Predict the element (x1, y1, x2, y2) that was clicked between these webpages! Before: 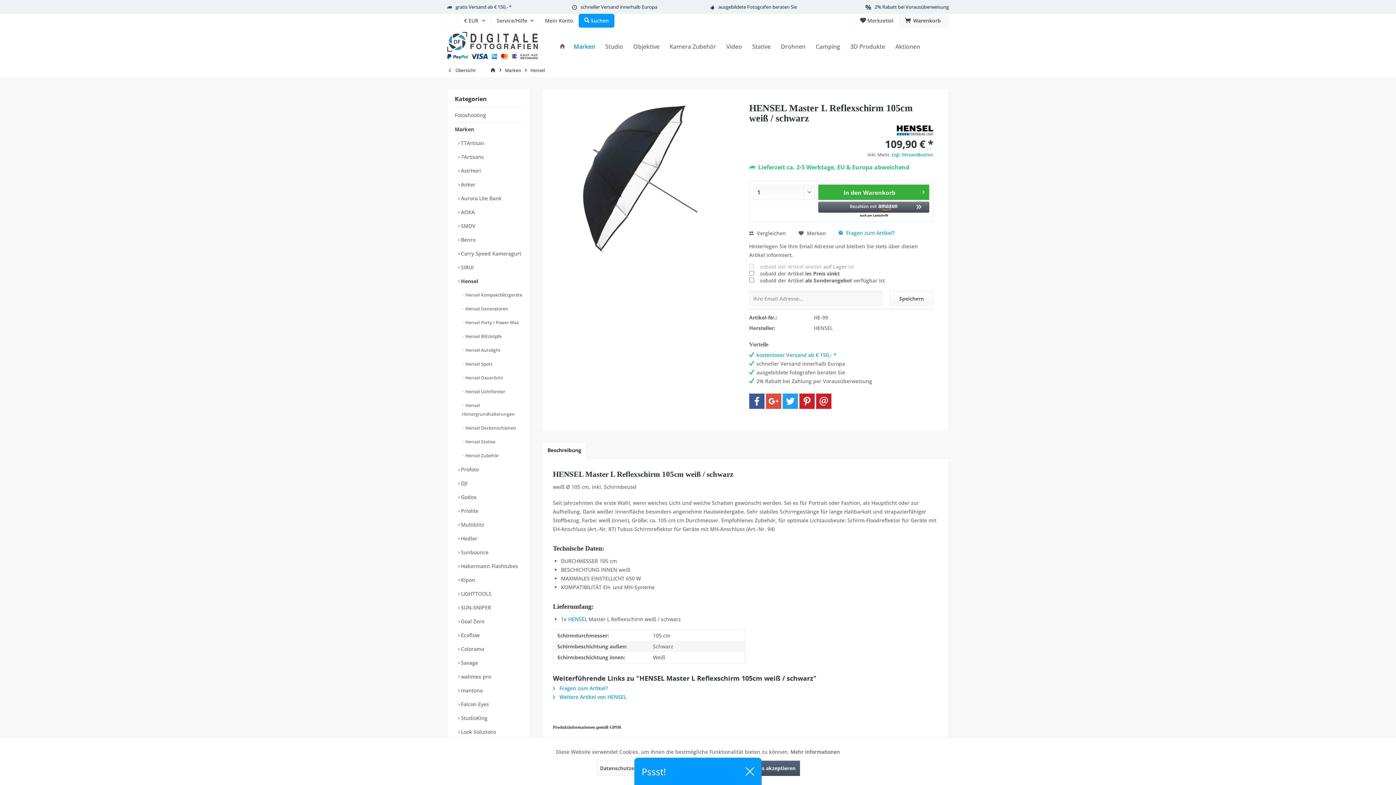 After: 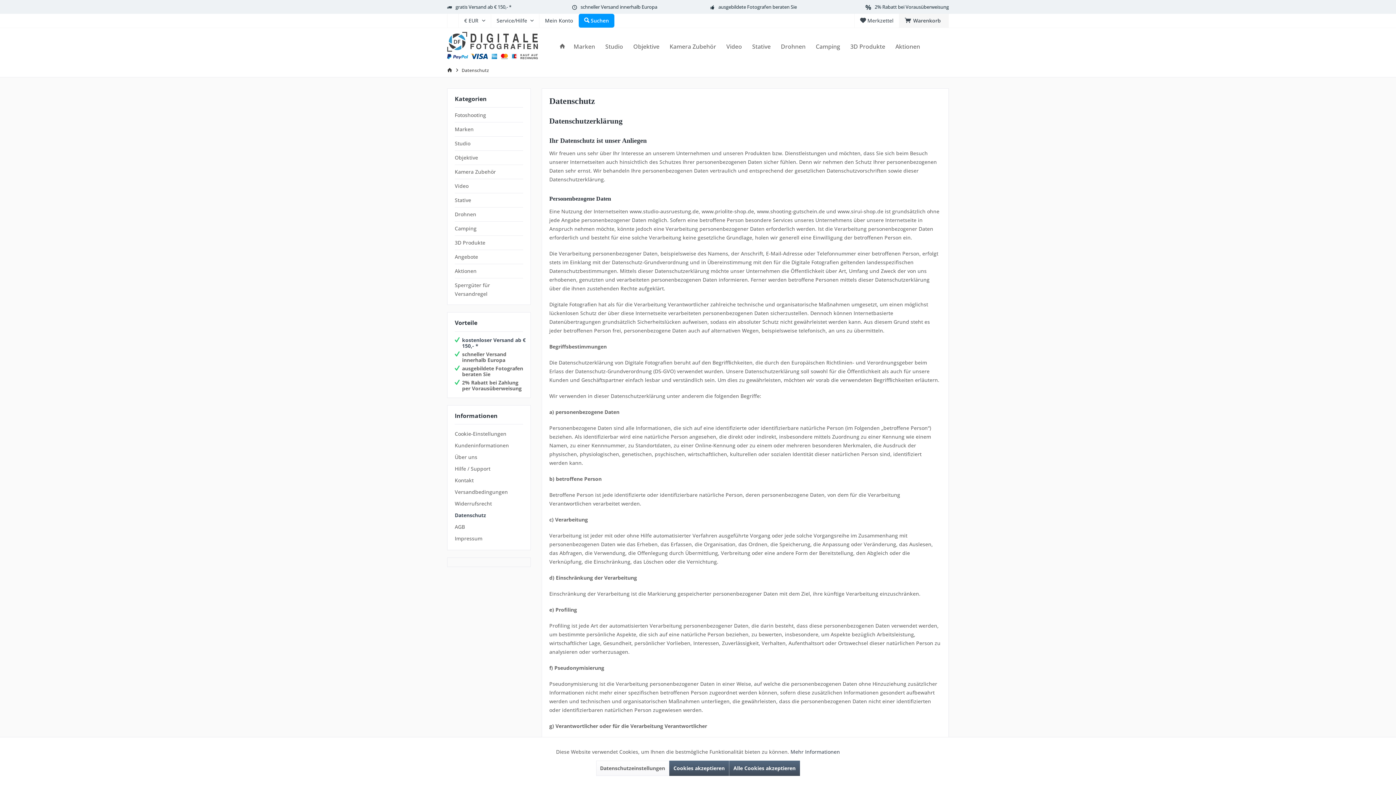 Action: label: Mehr Informationen bbox: (790, 748, 840, 755)